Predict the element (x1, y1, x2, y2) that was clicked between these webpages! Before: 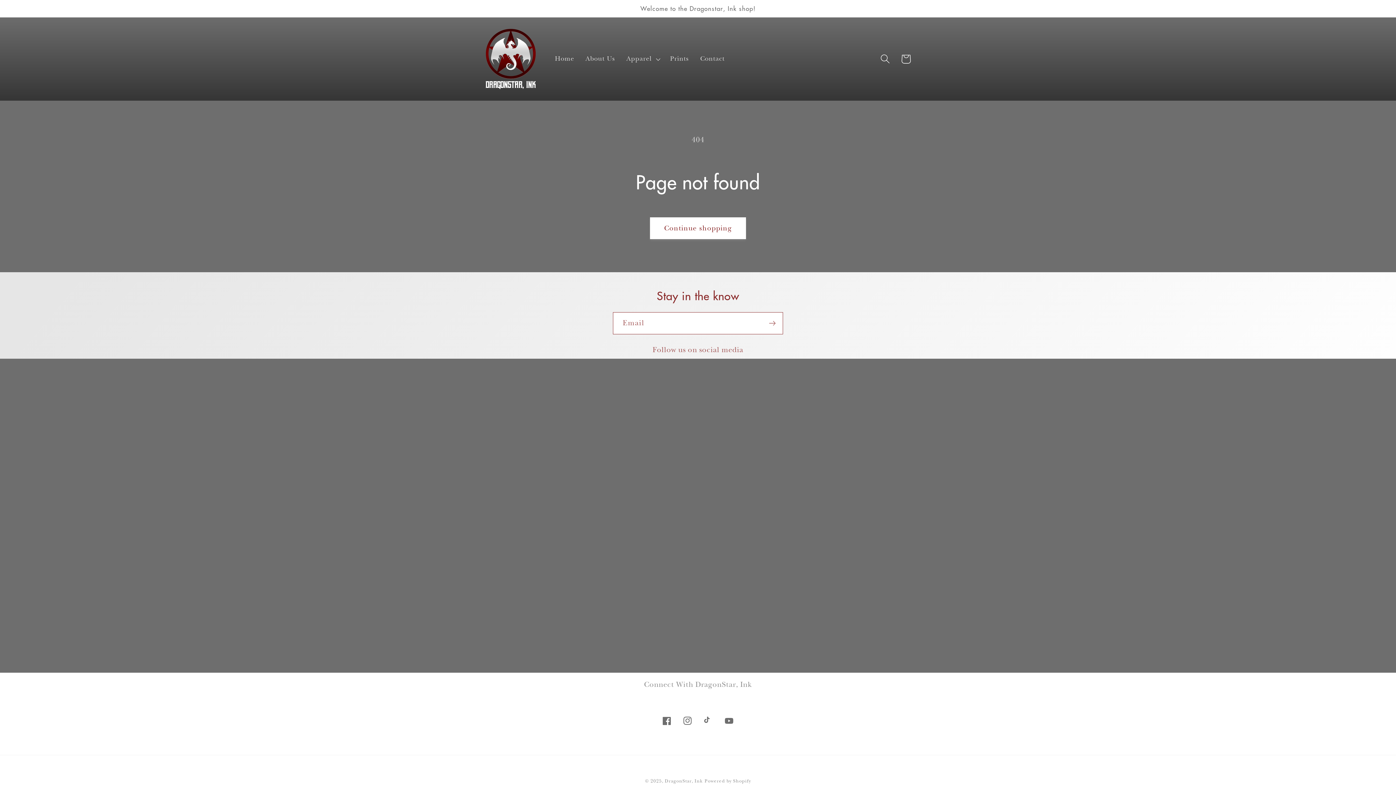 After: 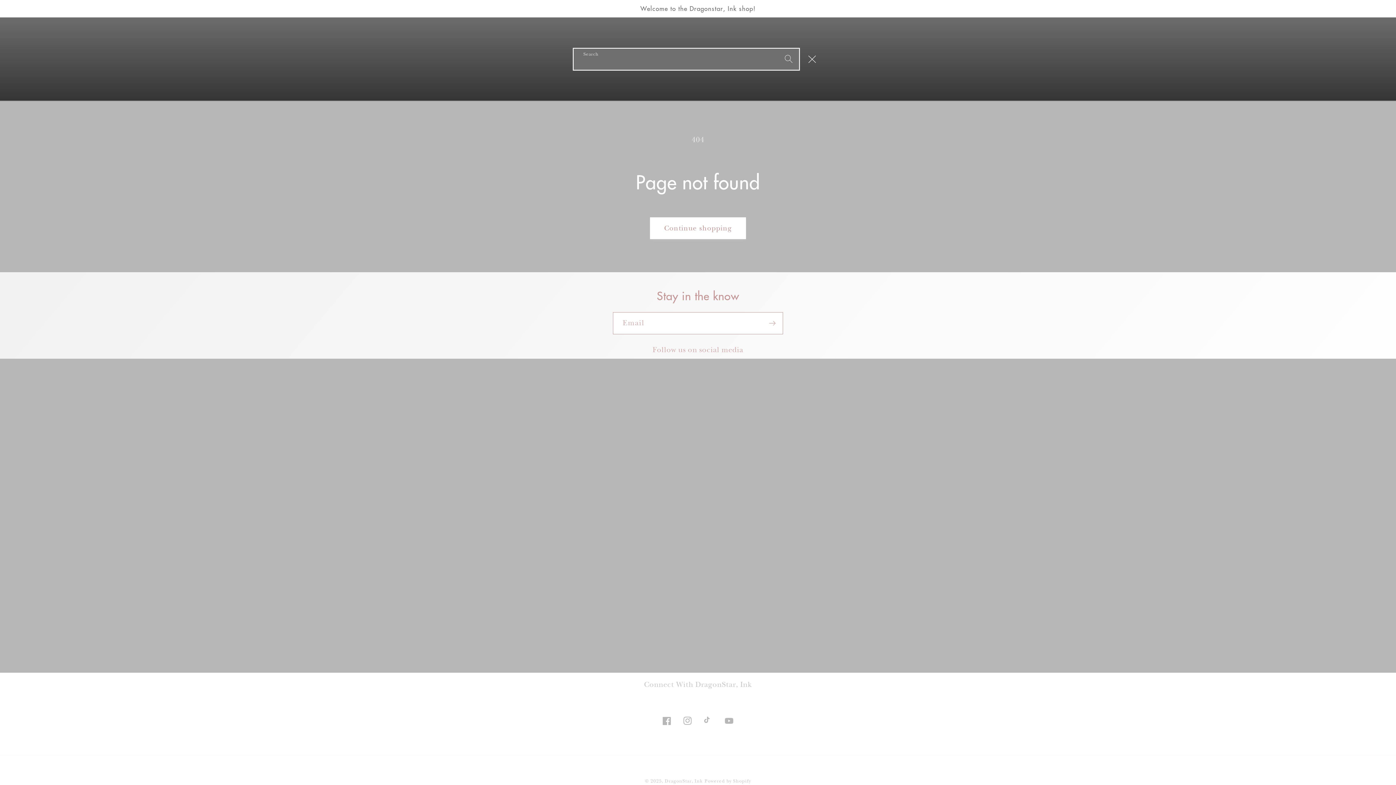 Action: label: Search bbox: (874, 48, 895, 69)